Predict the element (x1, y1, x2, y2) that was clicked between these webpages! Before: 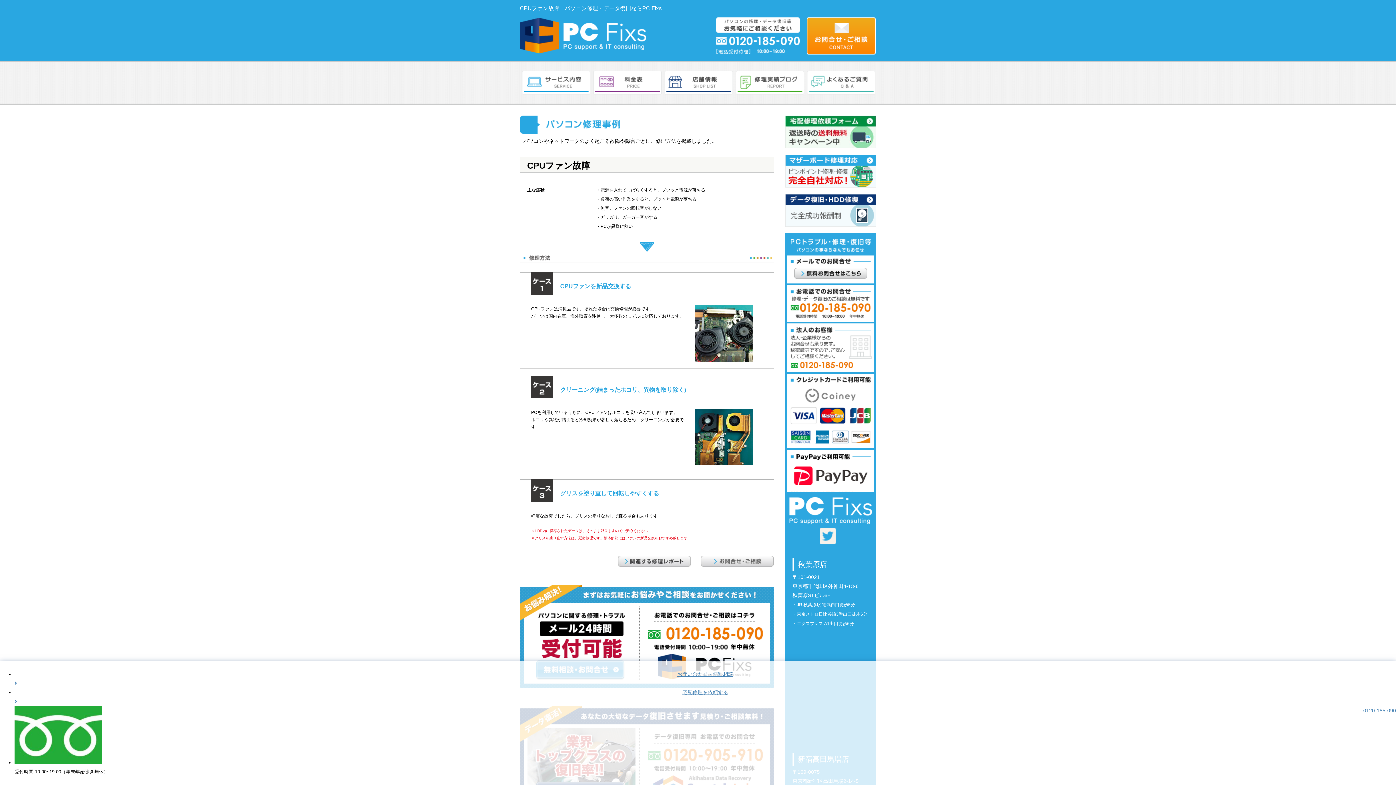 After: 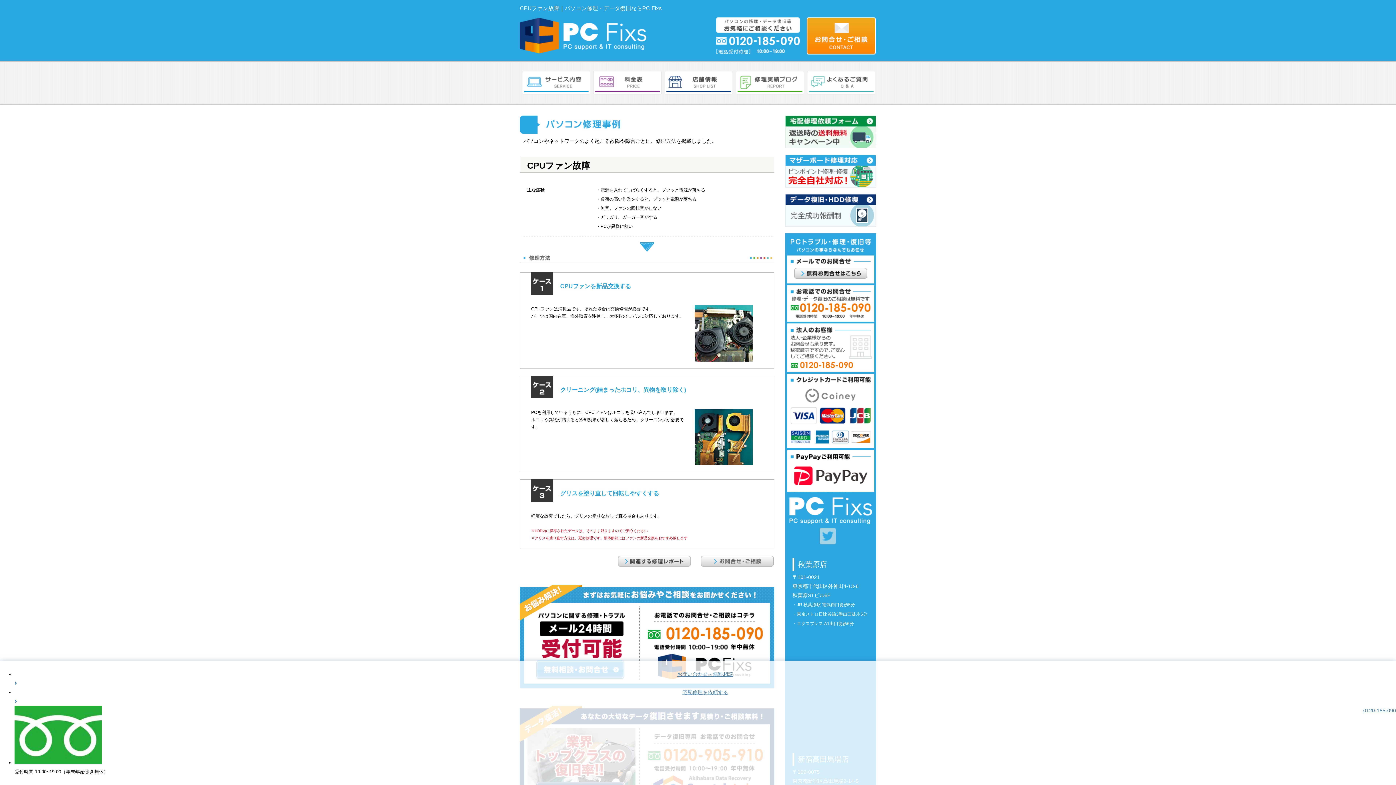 Action: bbox: (820, 540, 841, 545)